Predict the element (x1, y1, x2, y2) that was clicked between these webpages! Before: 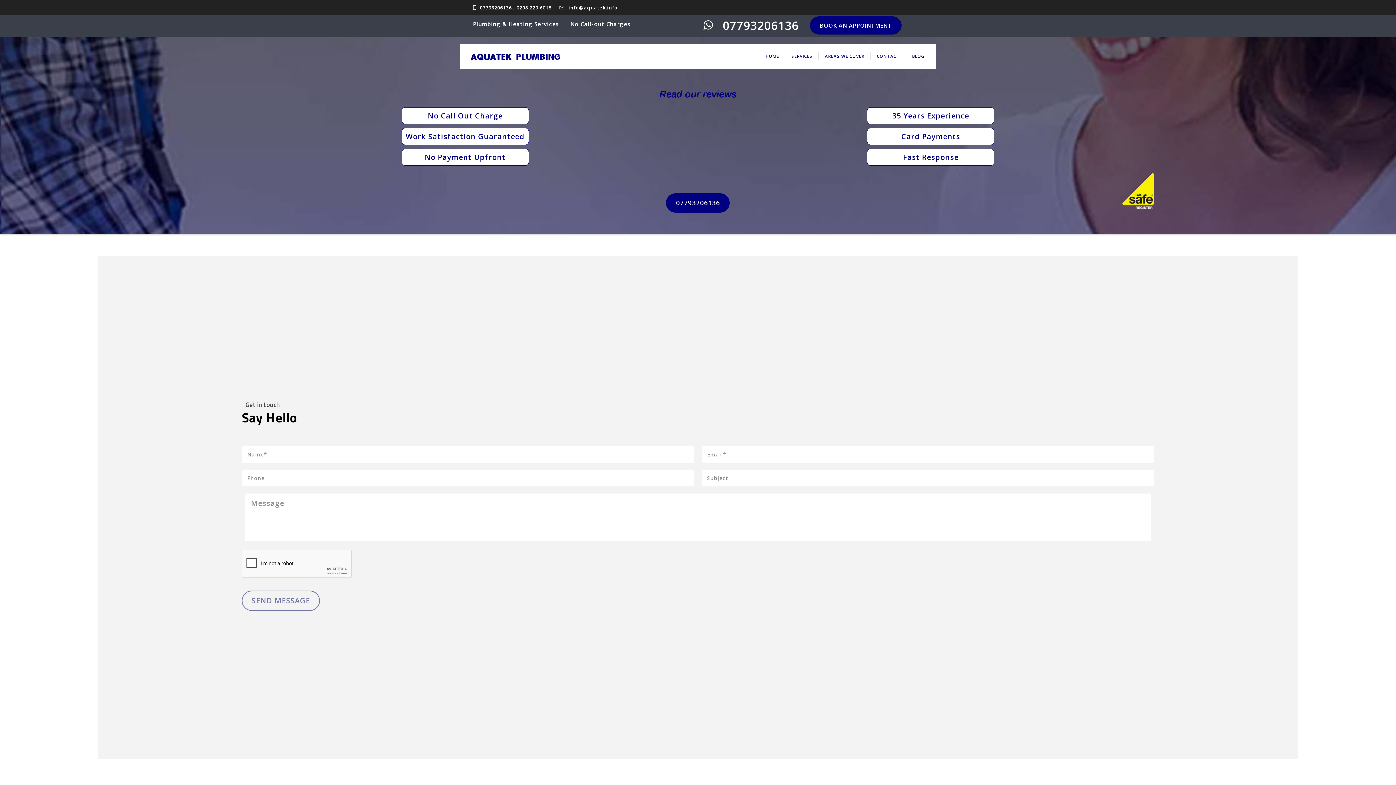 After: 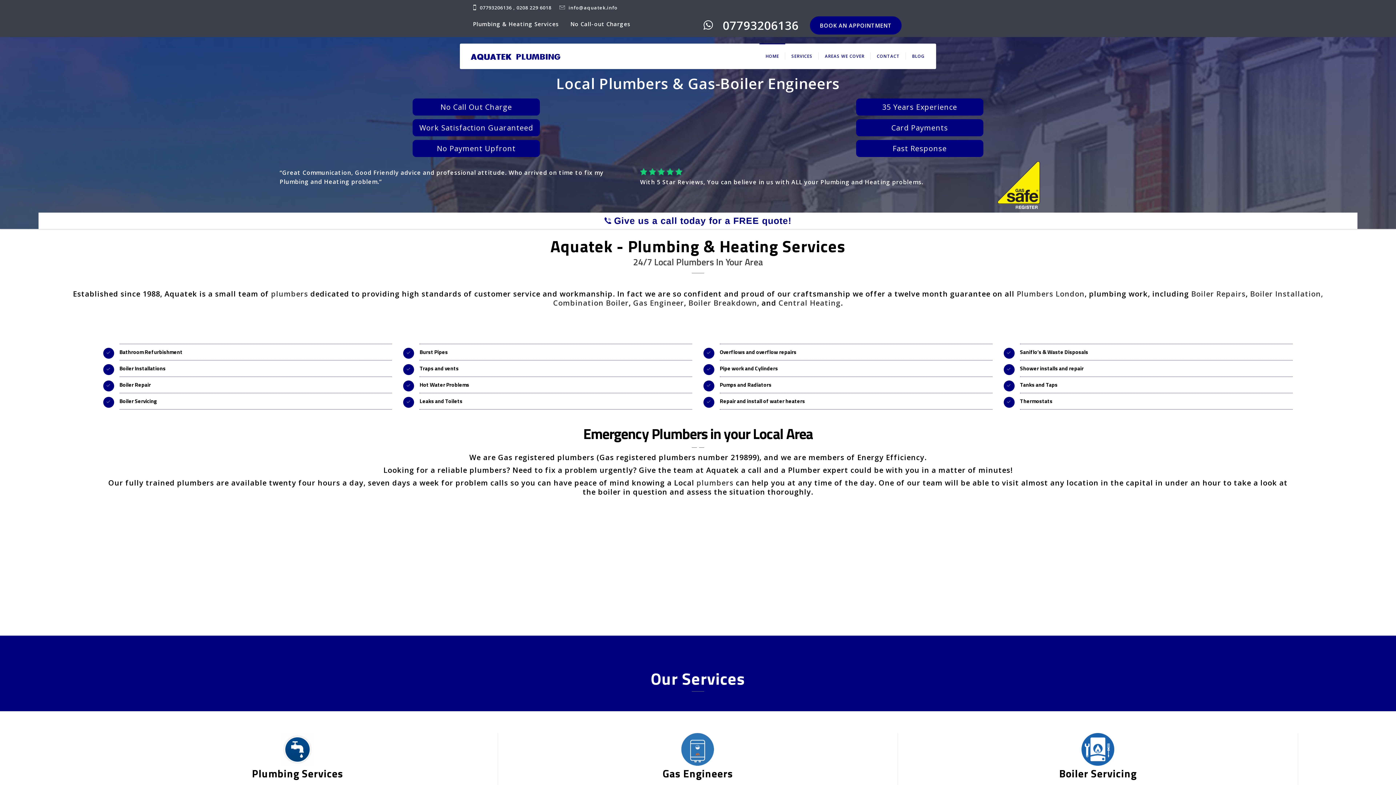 Action: bbox: (470, 43, 560, 69)